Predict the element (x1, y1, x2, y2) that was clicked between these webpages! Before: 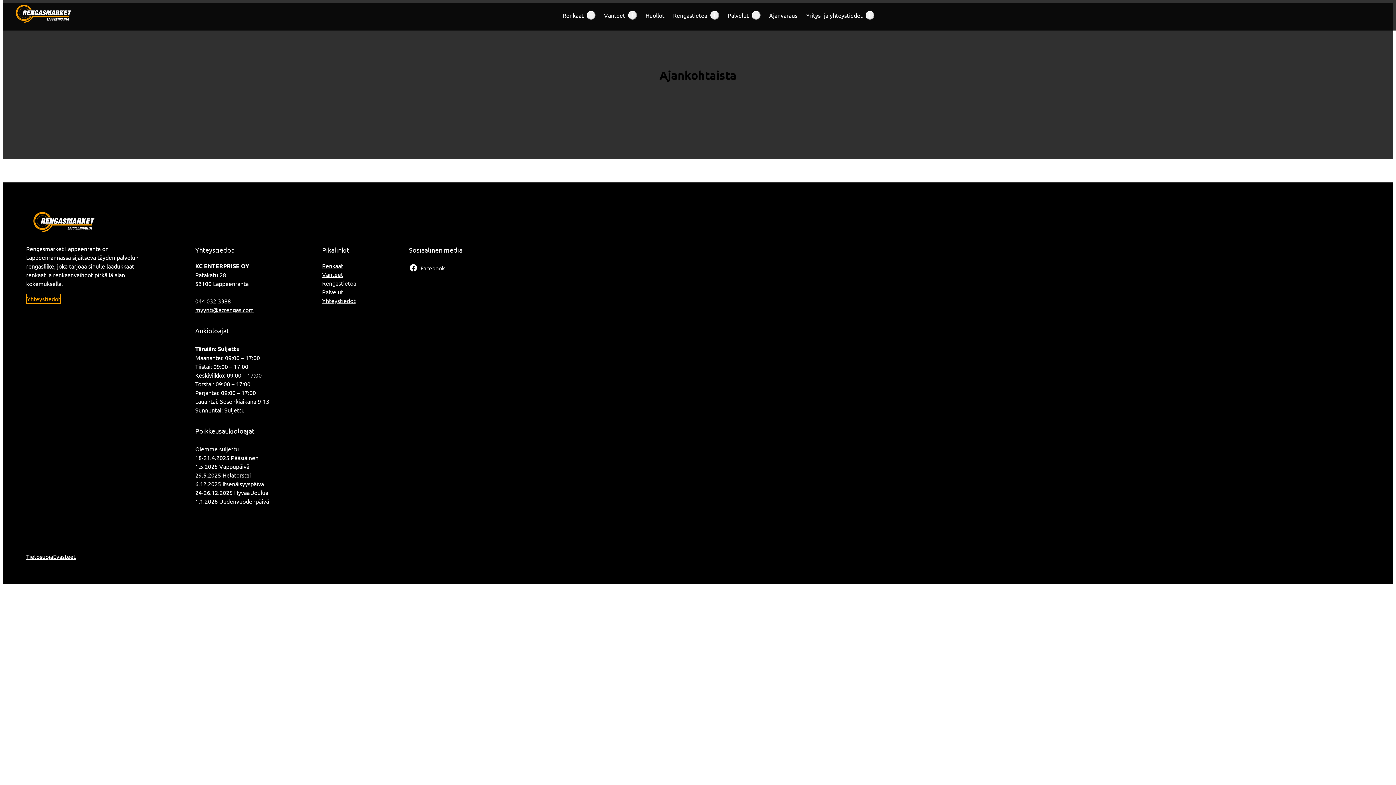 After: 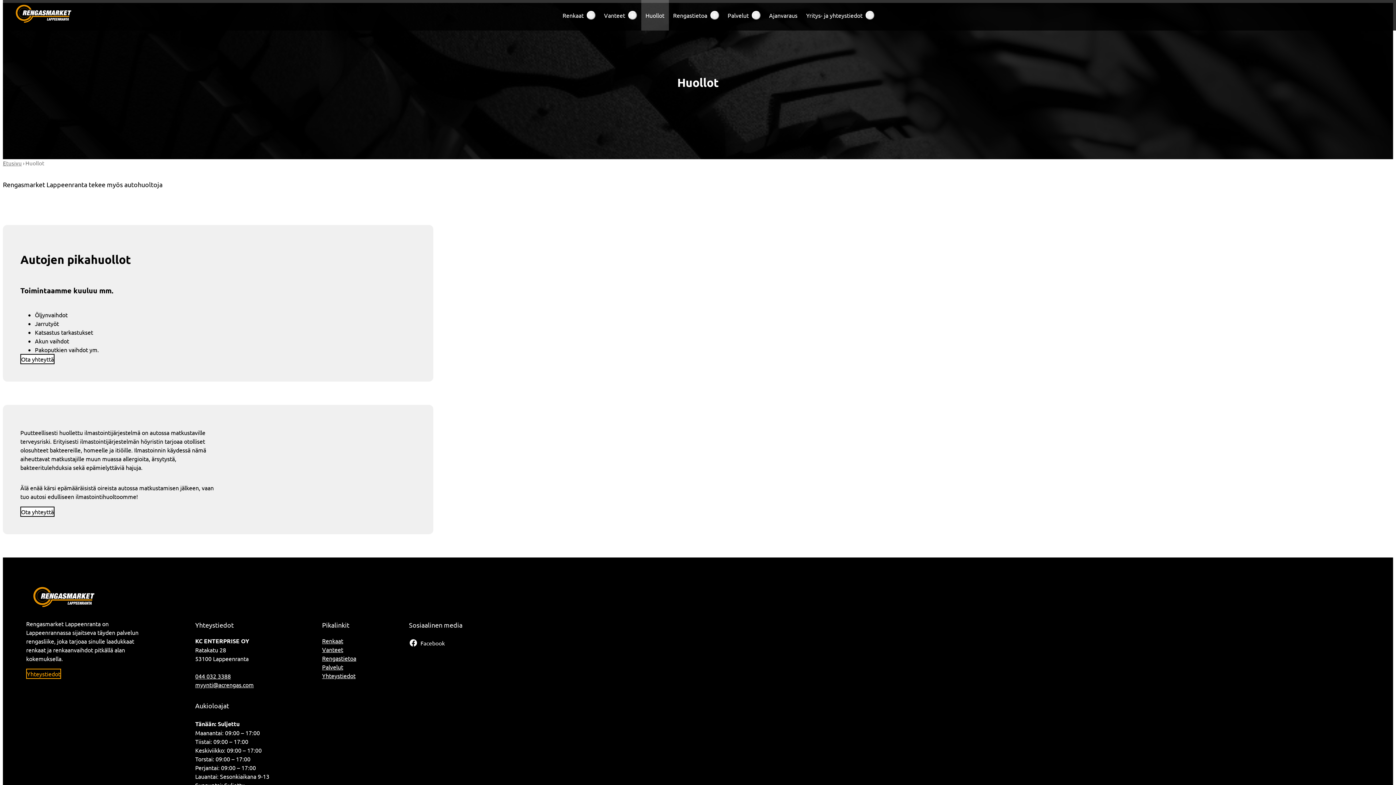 Action: bbox: (645, 8, 664, 21) label: Huollot